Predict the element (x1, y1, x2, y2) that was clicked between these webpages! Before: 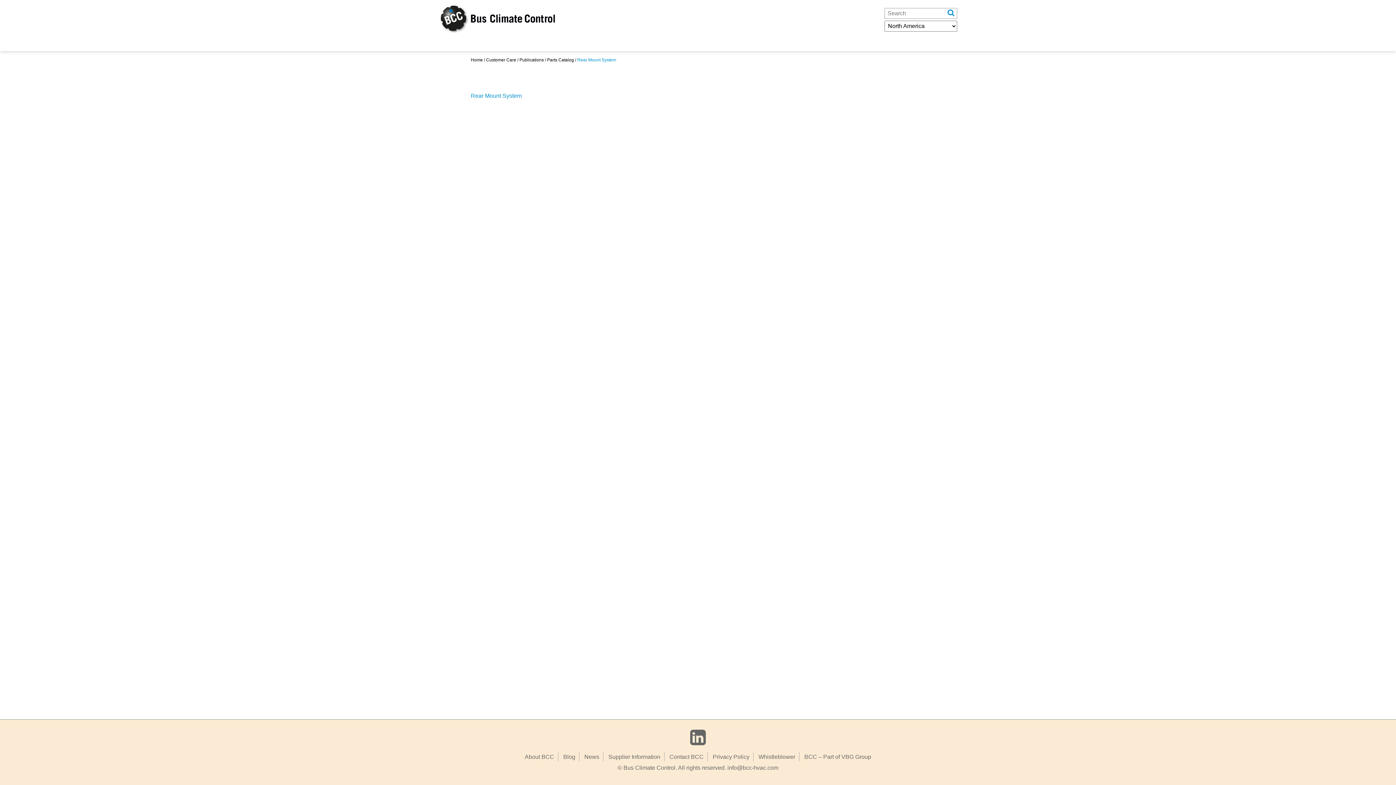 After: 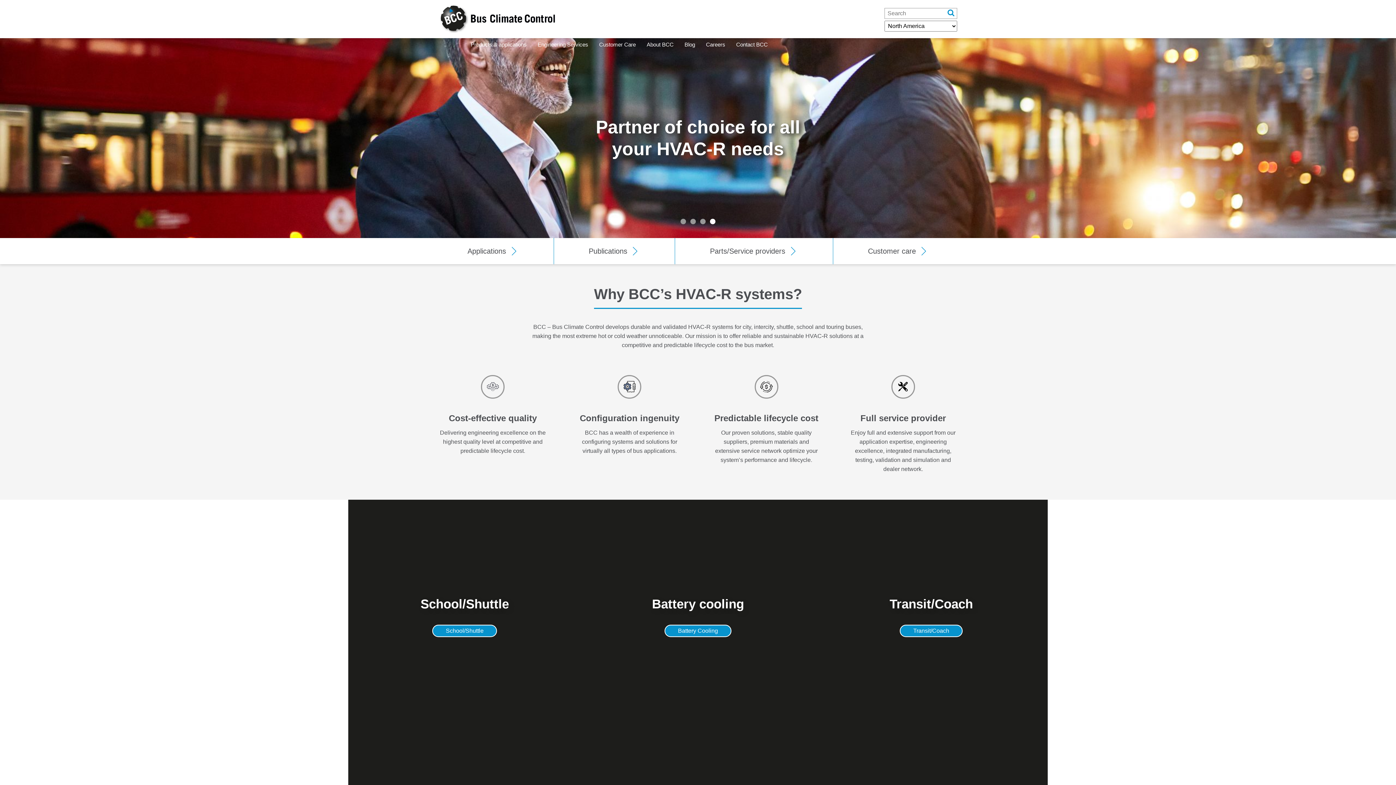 Action: label: Home bbox: (470, 57, 482, 62)